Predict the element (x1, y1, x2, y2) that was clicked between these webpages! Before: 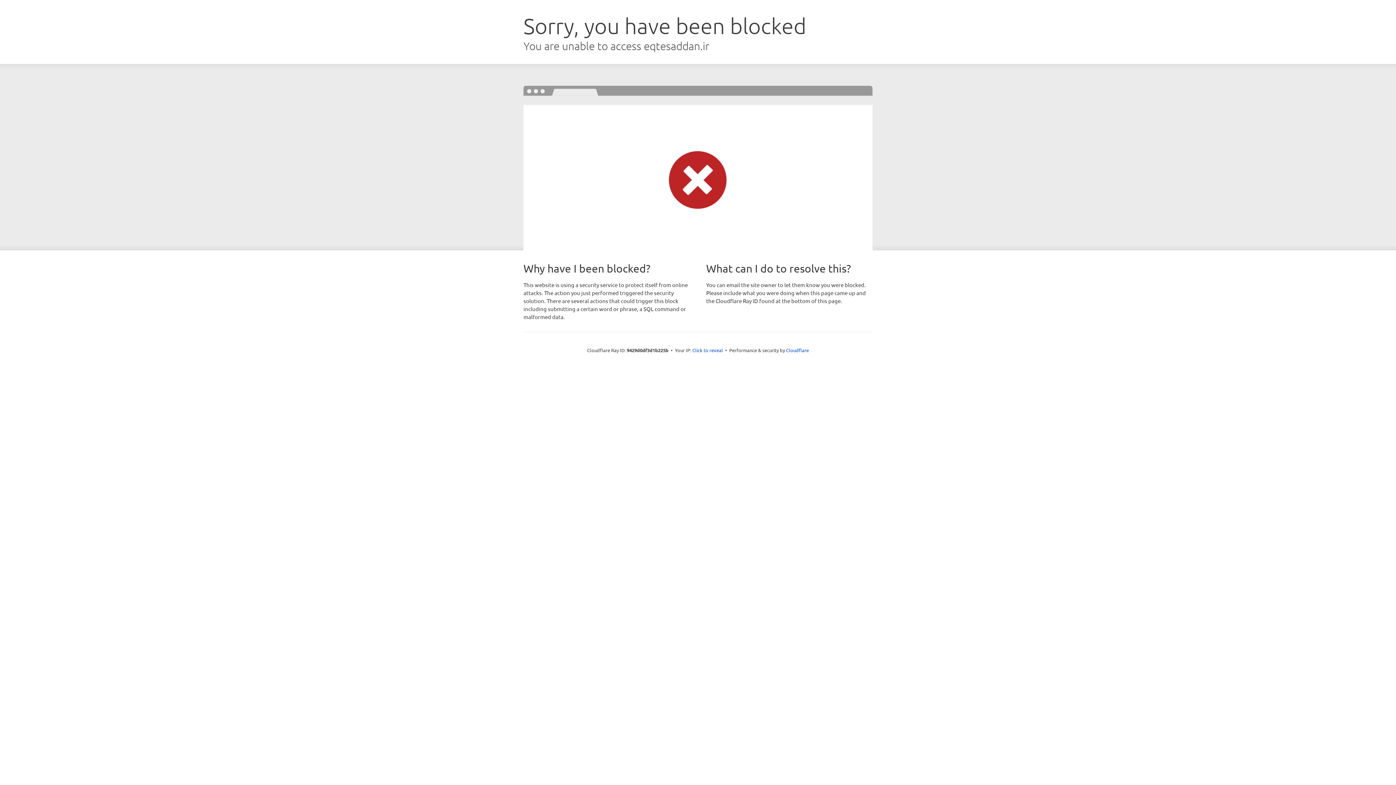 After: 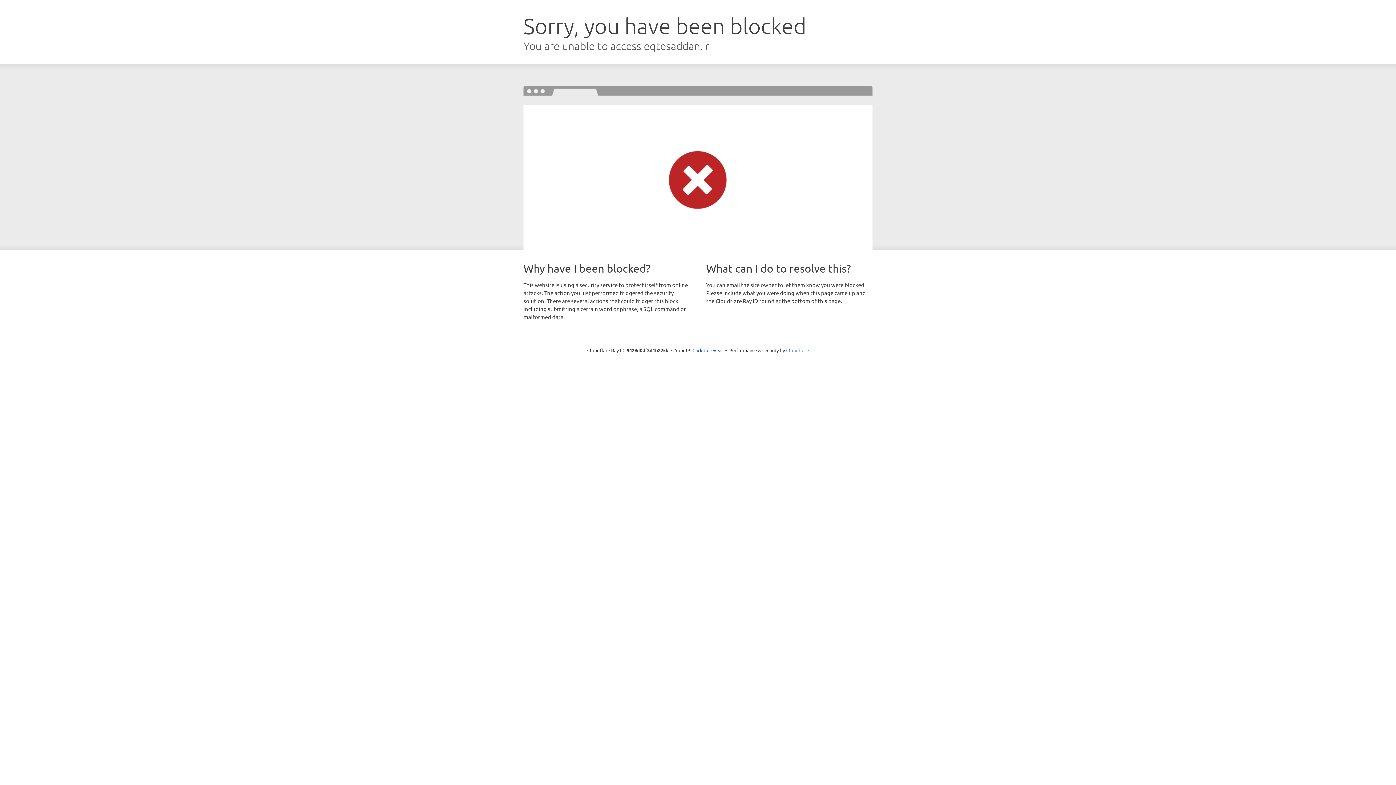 Action: label: Cloudflare bbox: (786, 347, 809, 353)